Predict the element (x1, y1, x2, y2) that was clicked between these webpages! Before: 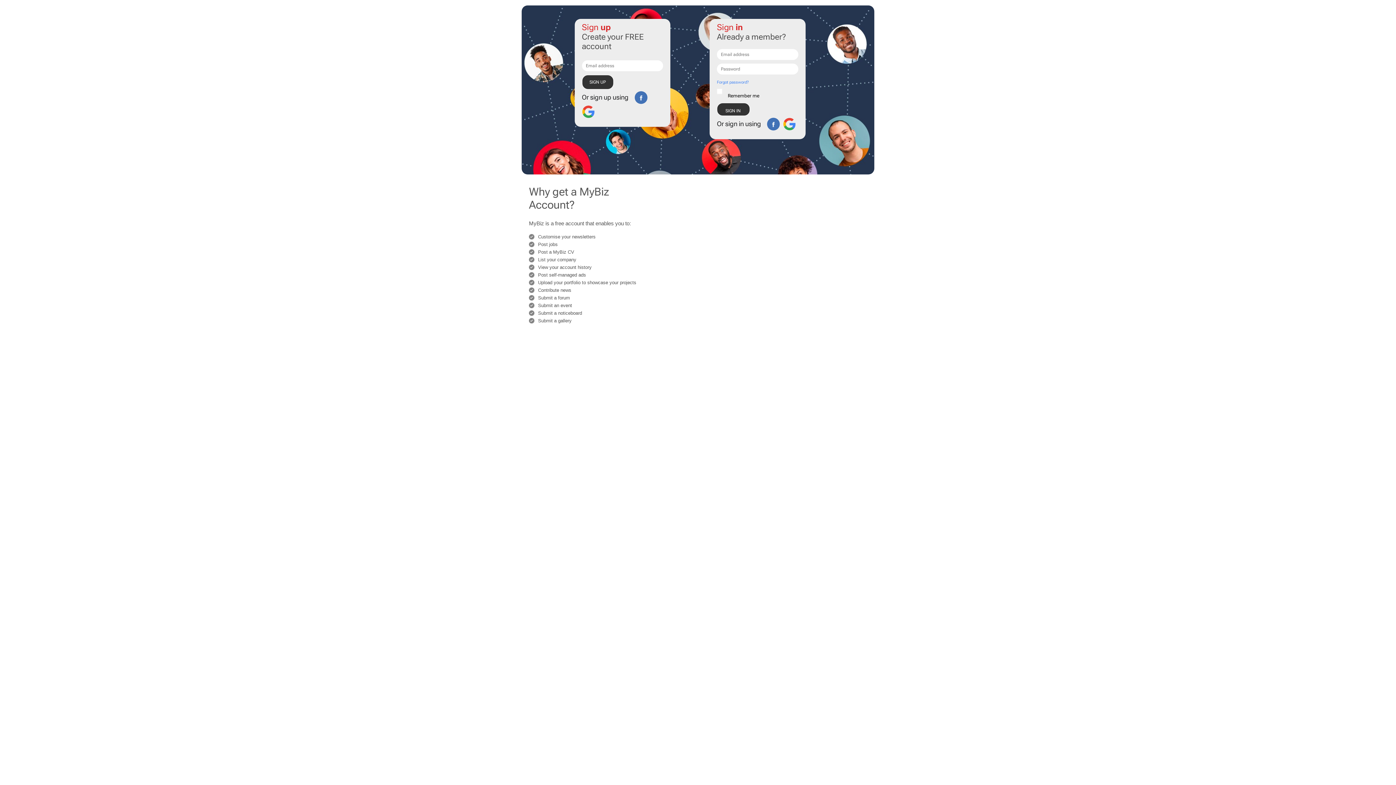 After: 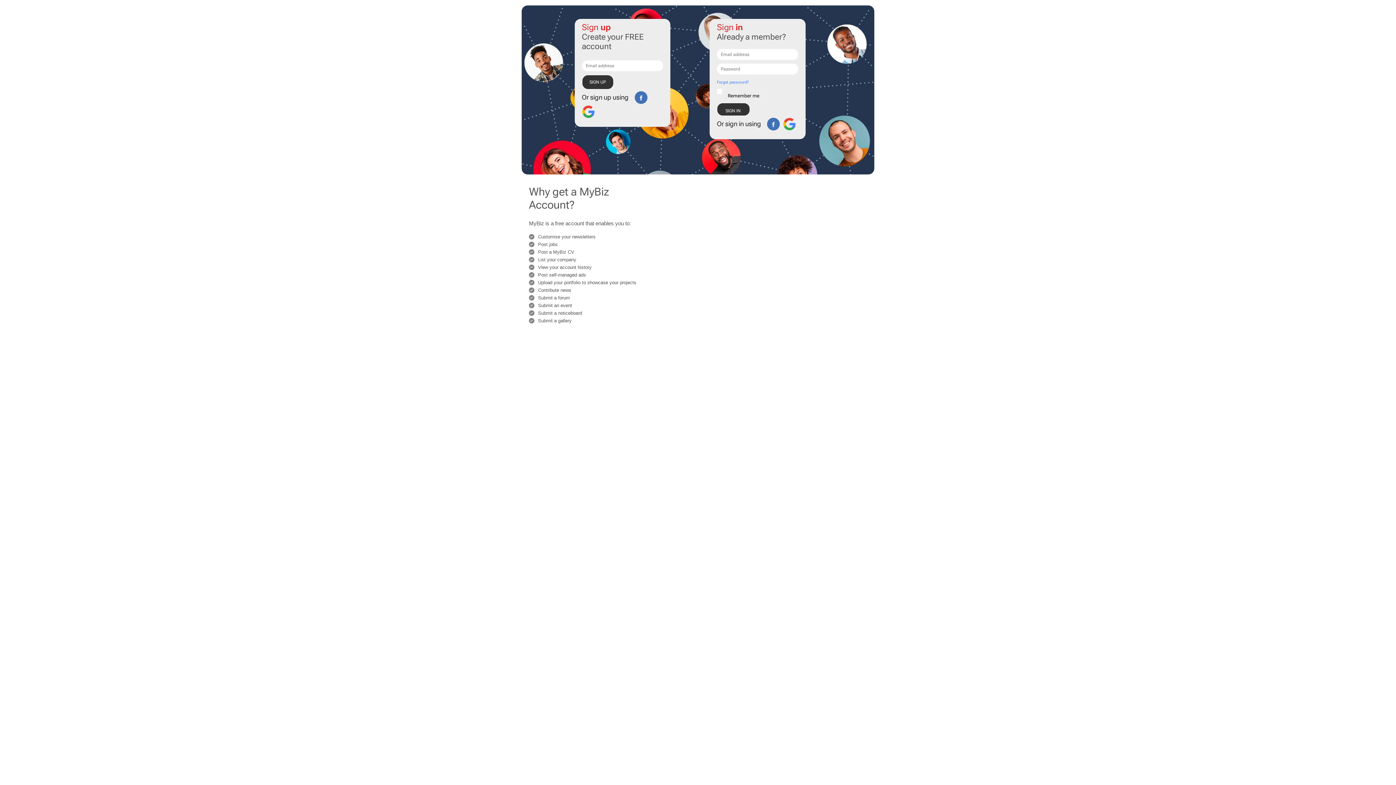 Action: bbox: (634, 91, 647, 104)